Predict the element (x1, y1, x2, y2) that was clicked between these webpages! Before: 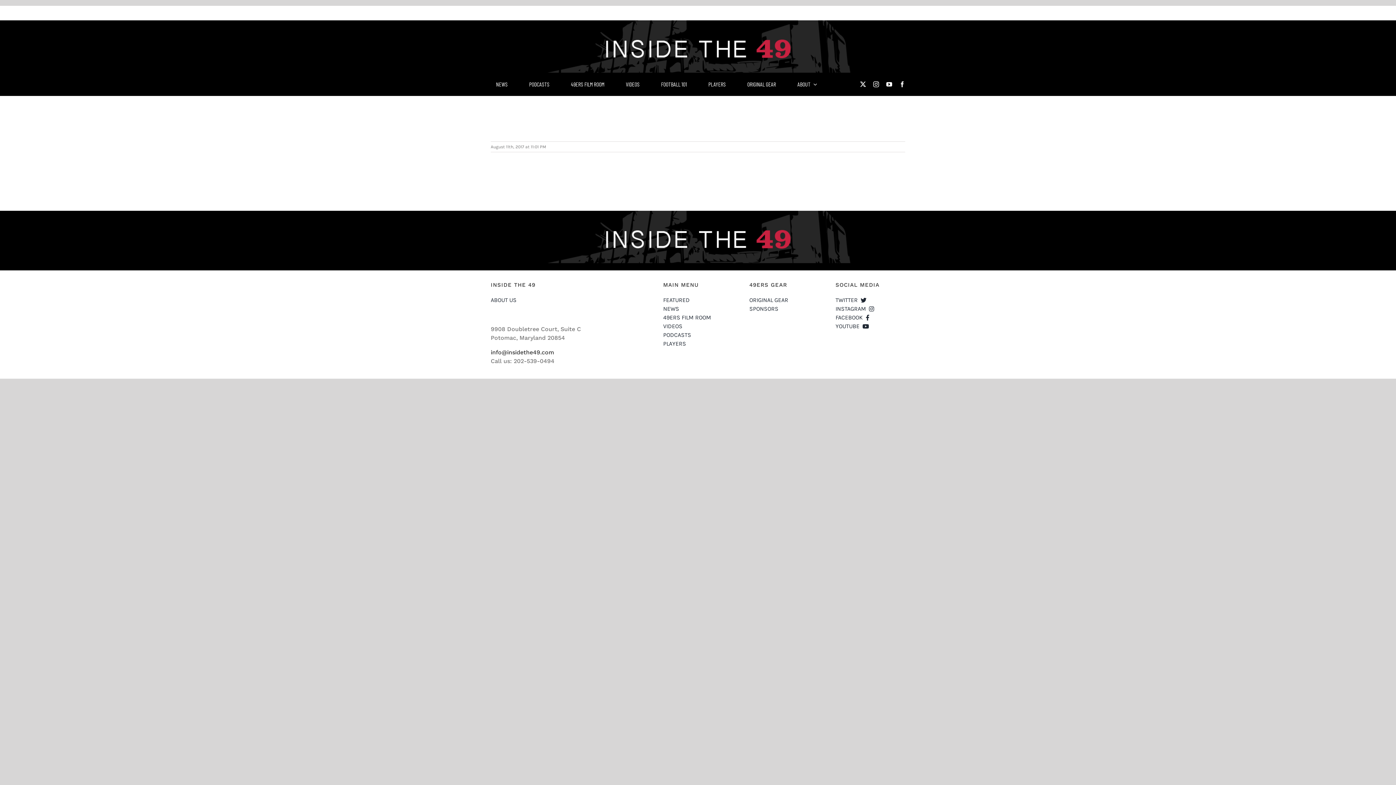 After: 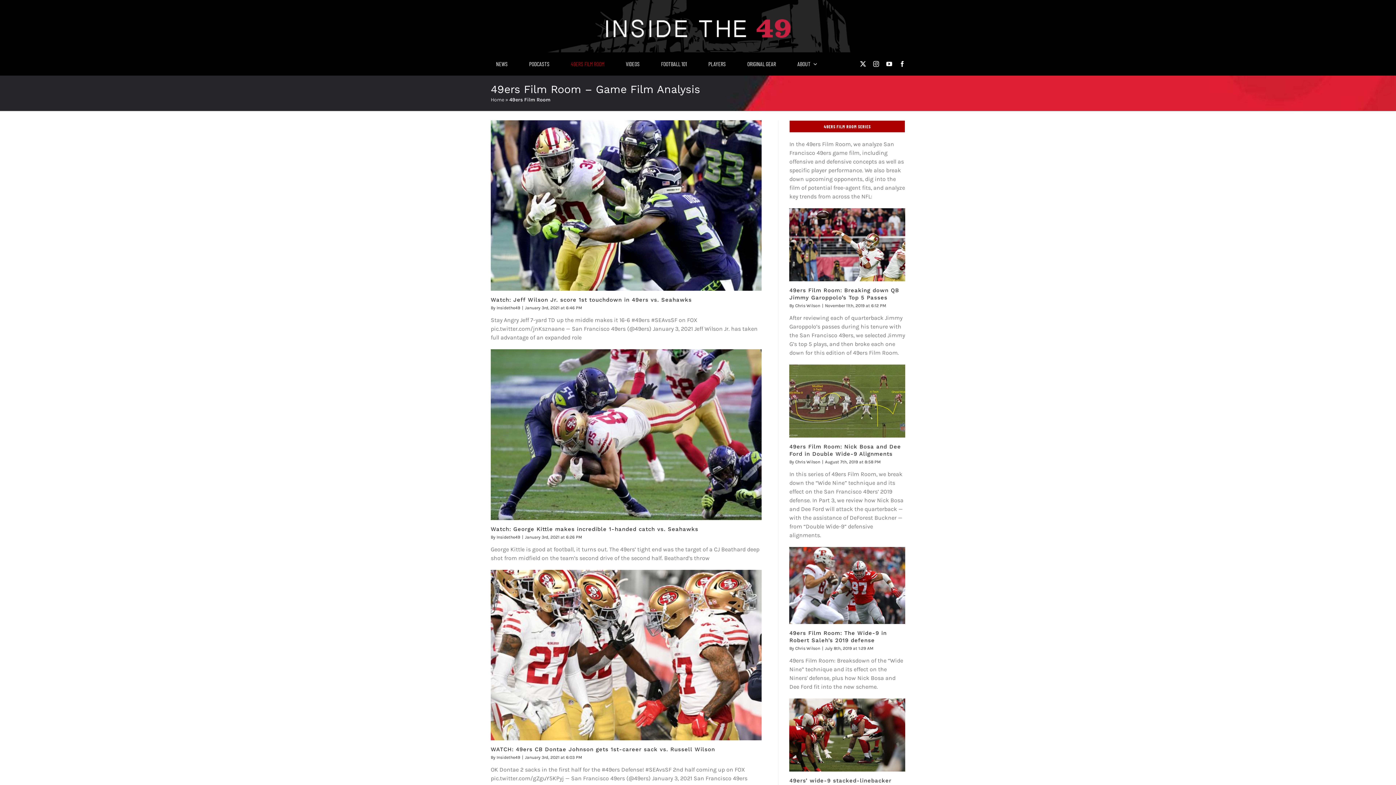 Action: label: 49ERS FILM ROOM bbox: (571, 72, 604, 96)